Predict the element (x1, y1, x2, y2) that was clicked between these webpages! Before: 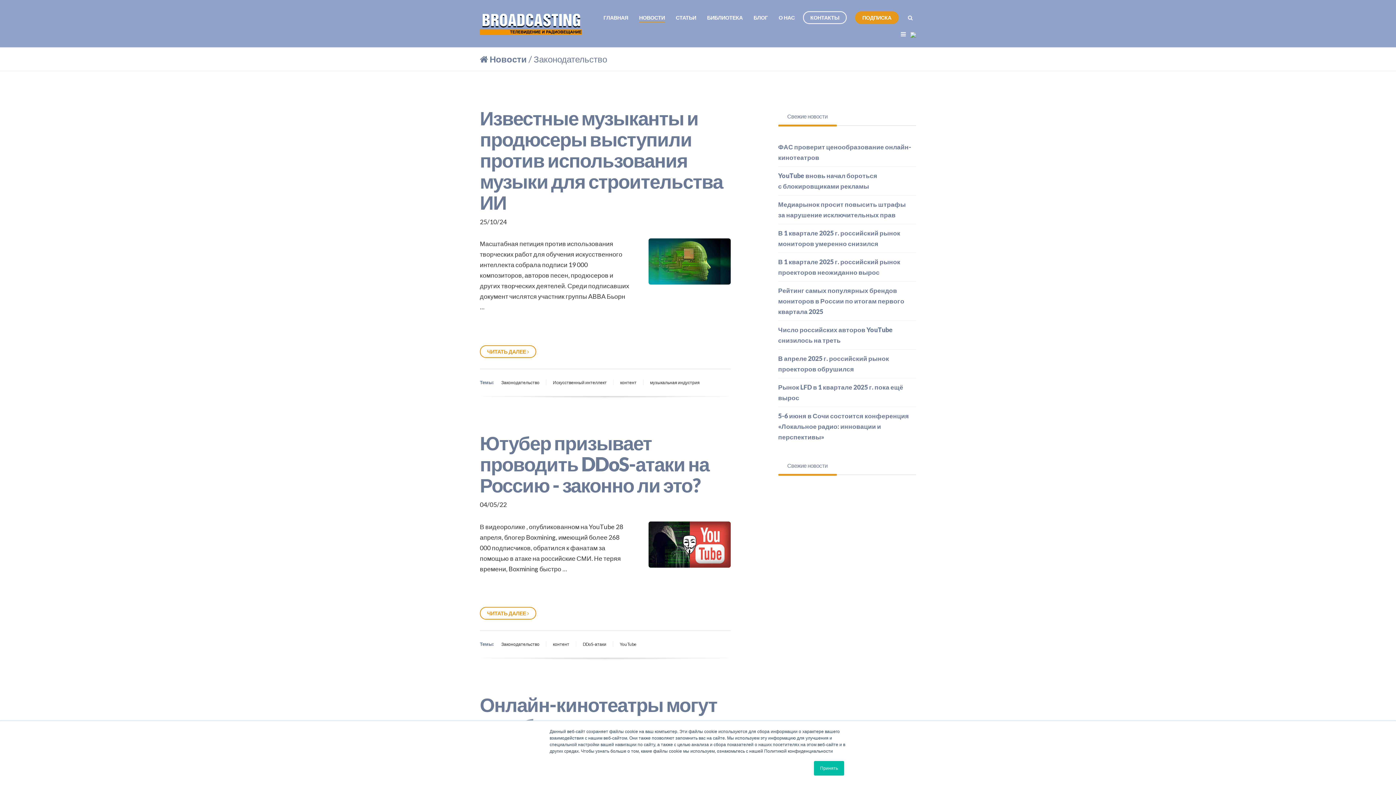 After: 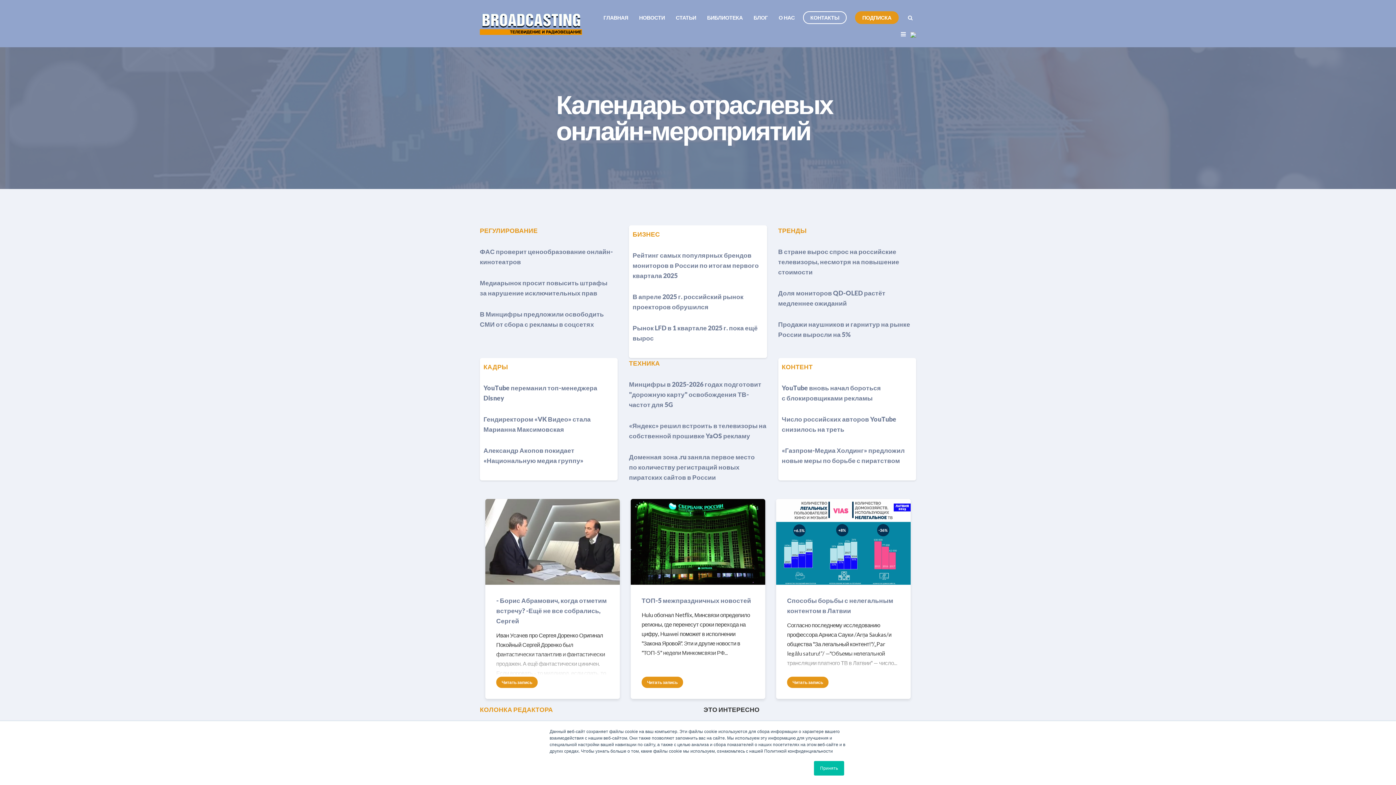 Action: bbox: (480, 18, 582, 26)